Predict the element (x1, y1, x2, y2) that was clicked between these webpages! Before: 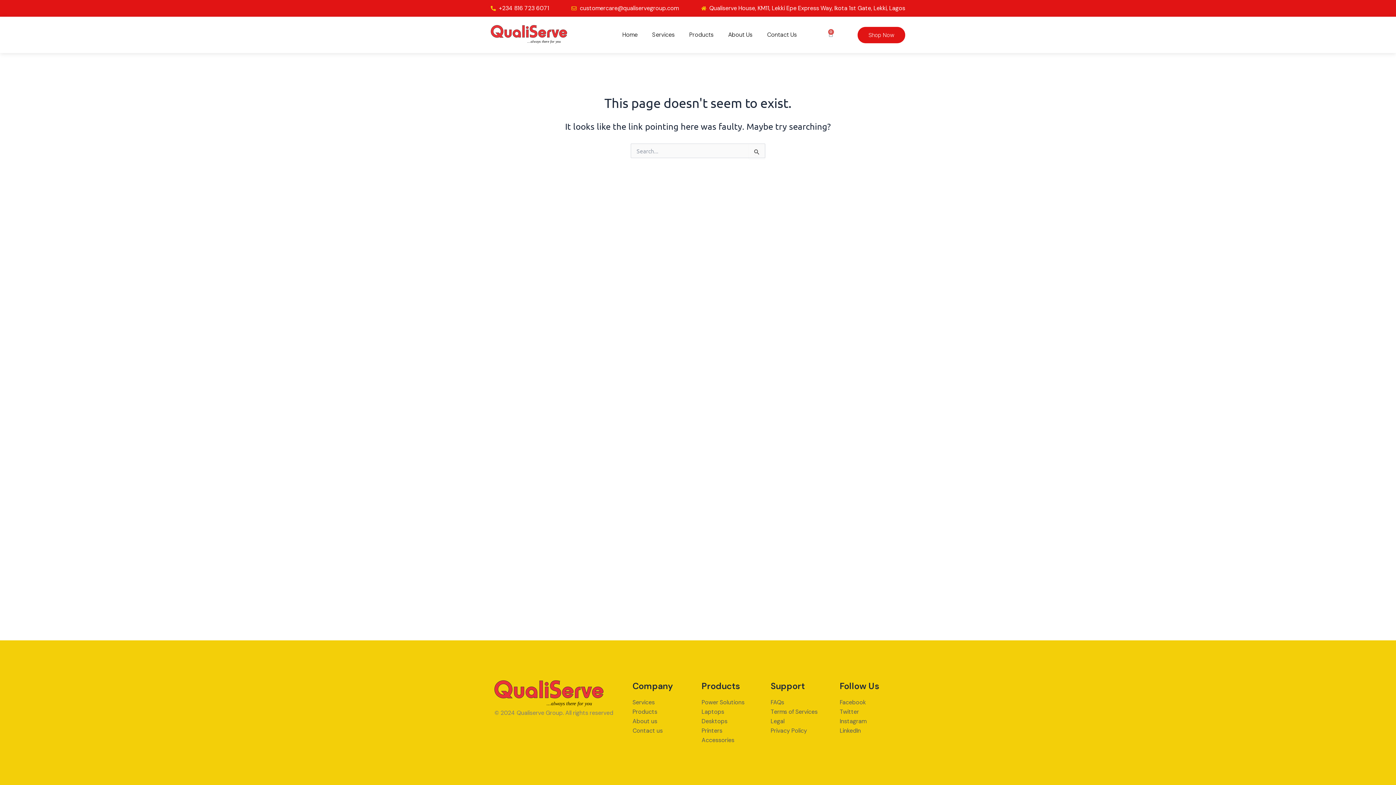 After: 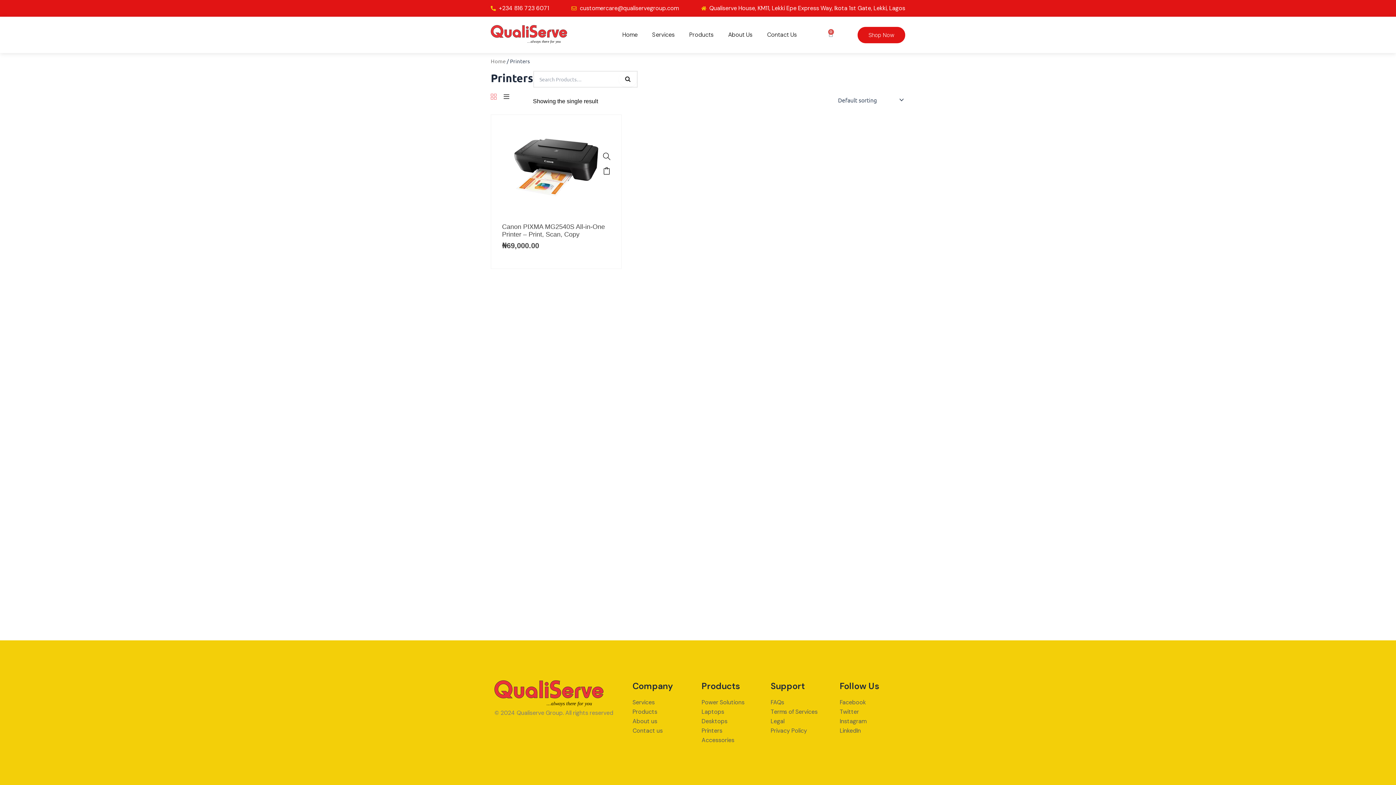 Action: bbox: (701, 726, 763, 736) label: Printers